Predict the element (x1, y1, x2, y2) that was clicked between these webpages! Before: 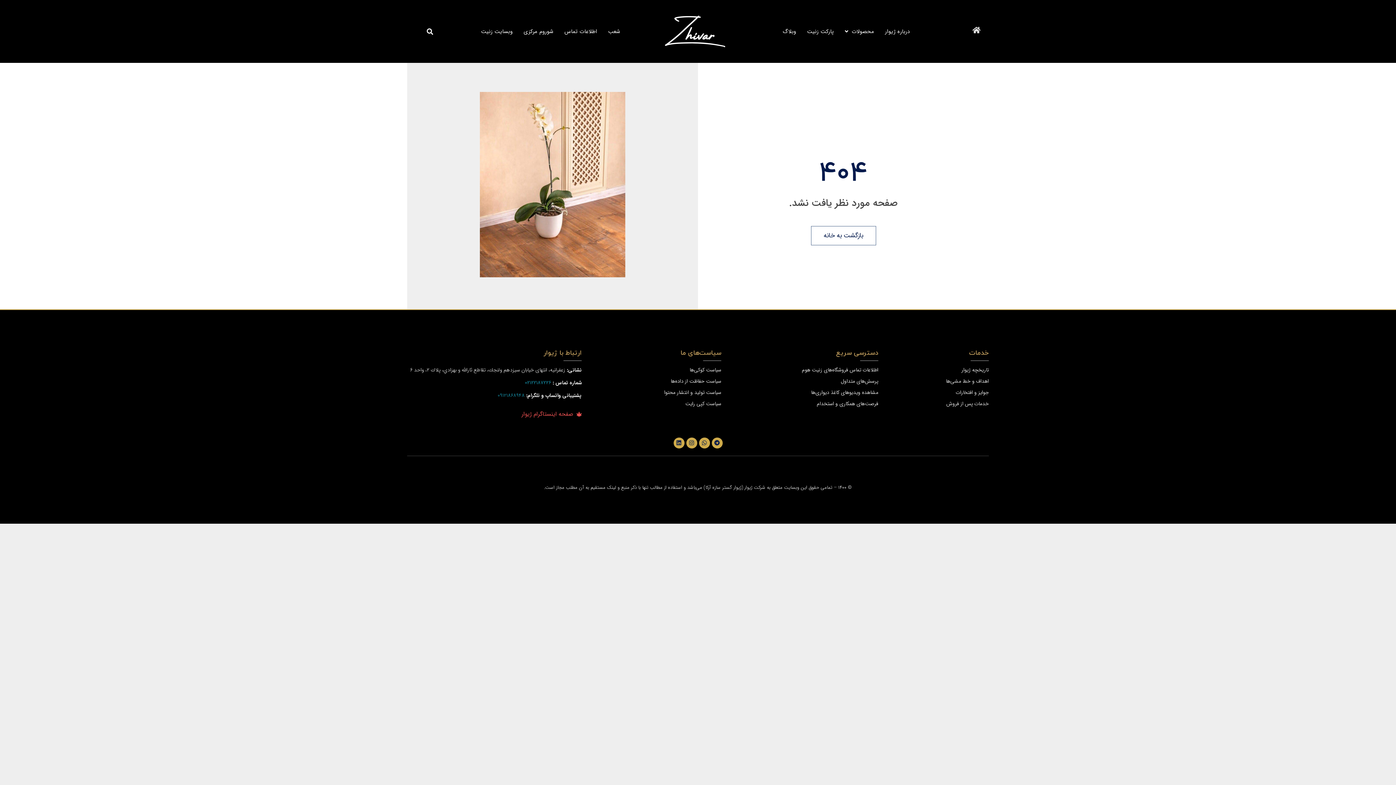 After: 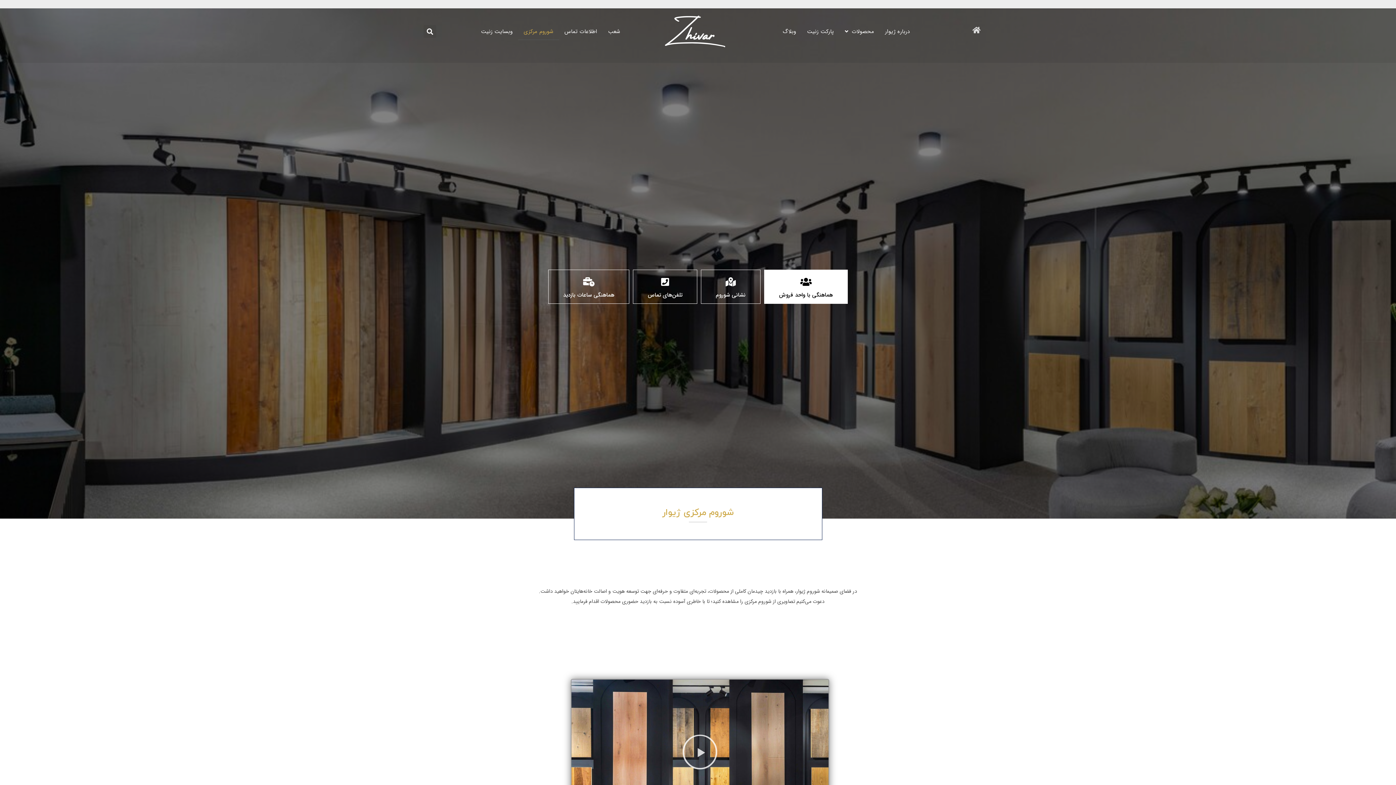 Action: label: شوروم مرکزی bbox: (518, 23, 559, 39)